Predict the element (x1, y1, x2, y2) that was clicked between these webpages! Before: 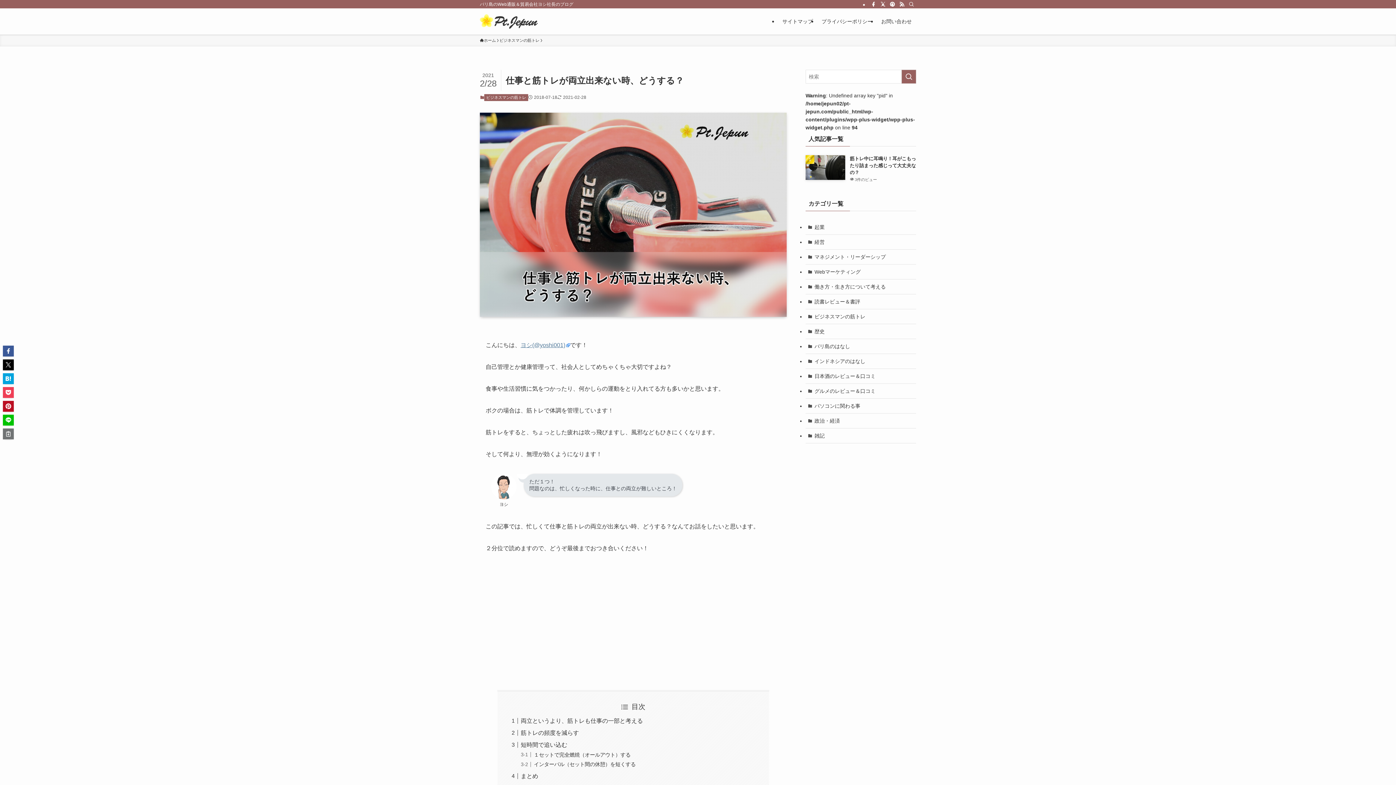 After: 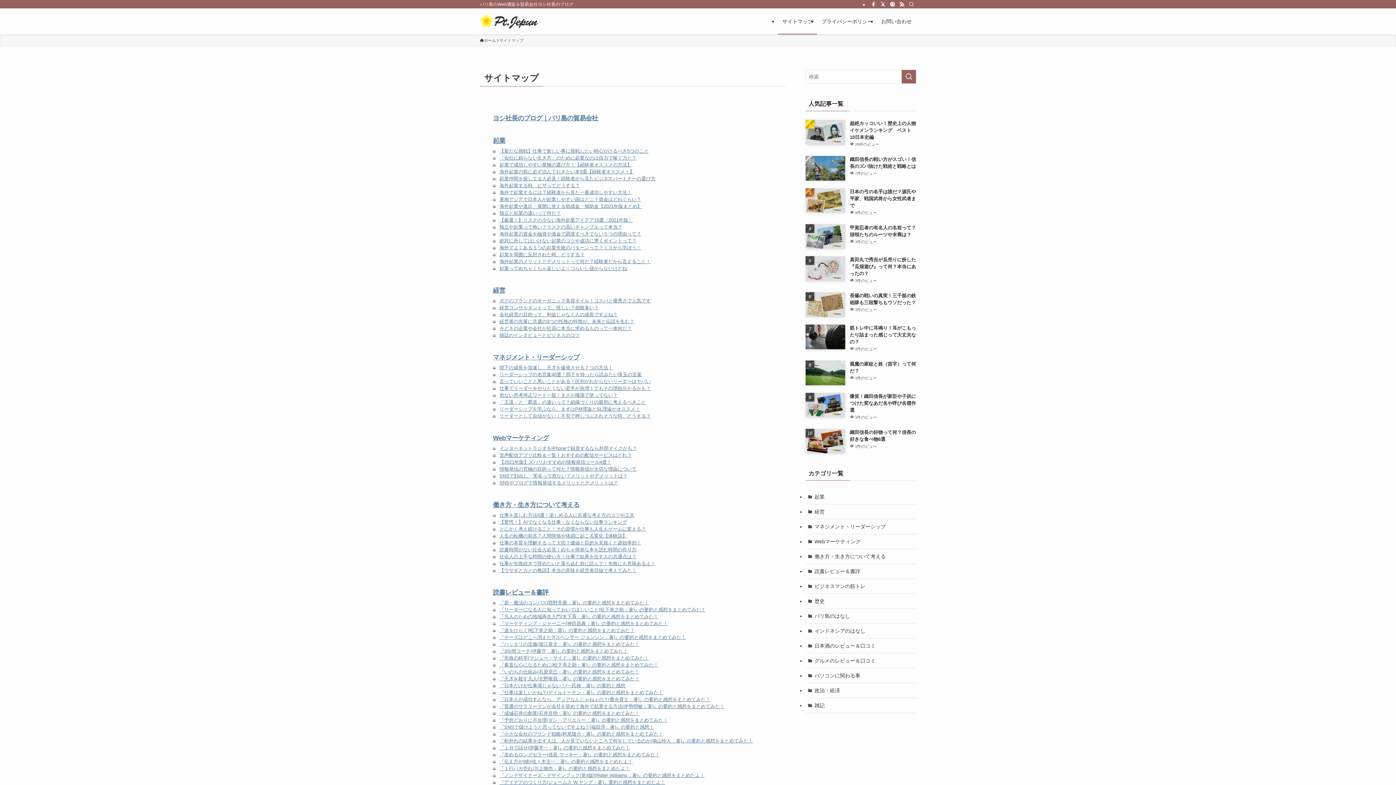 Action: label: サイトマップ bbox: (778, 8, 817, 34)